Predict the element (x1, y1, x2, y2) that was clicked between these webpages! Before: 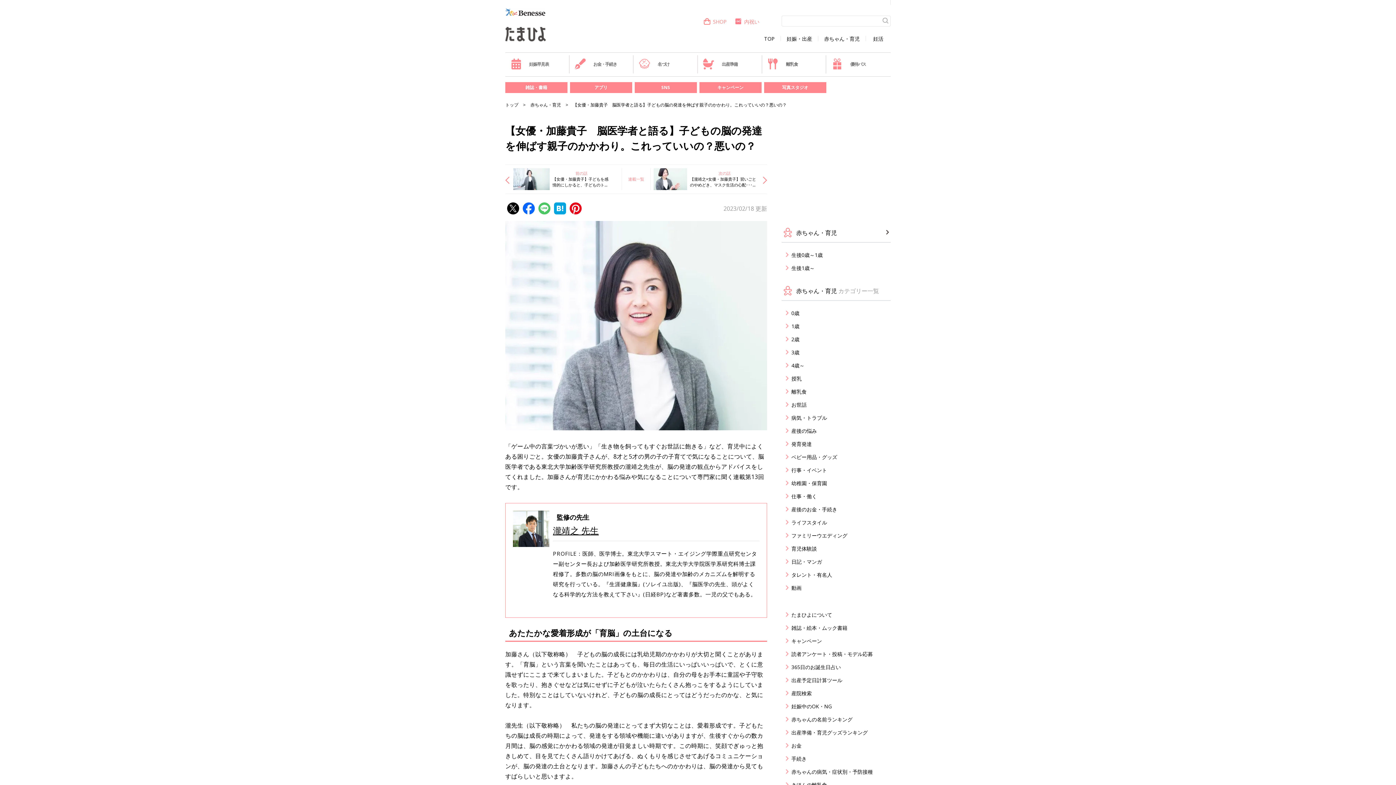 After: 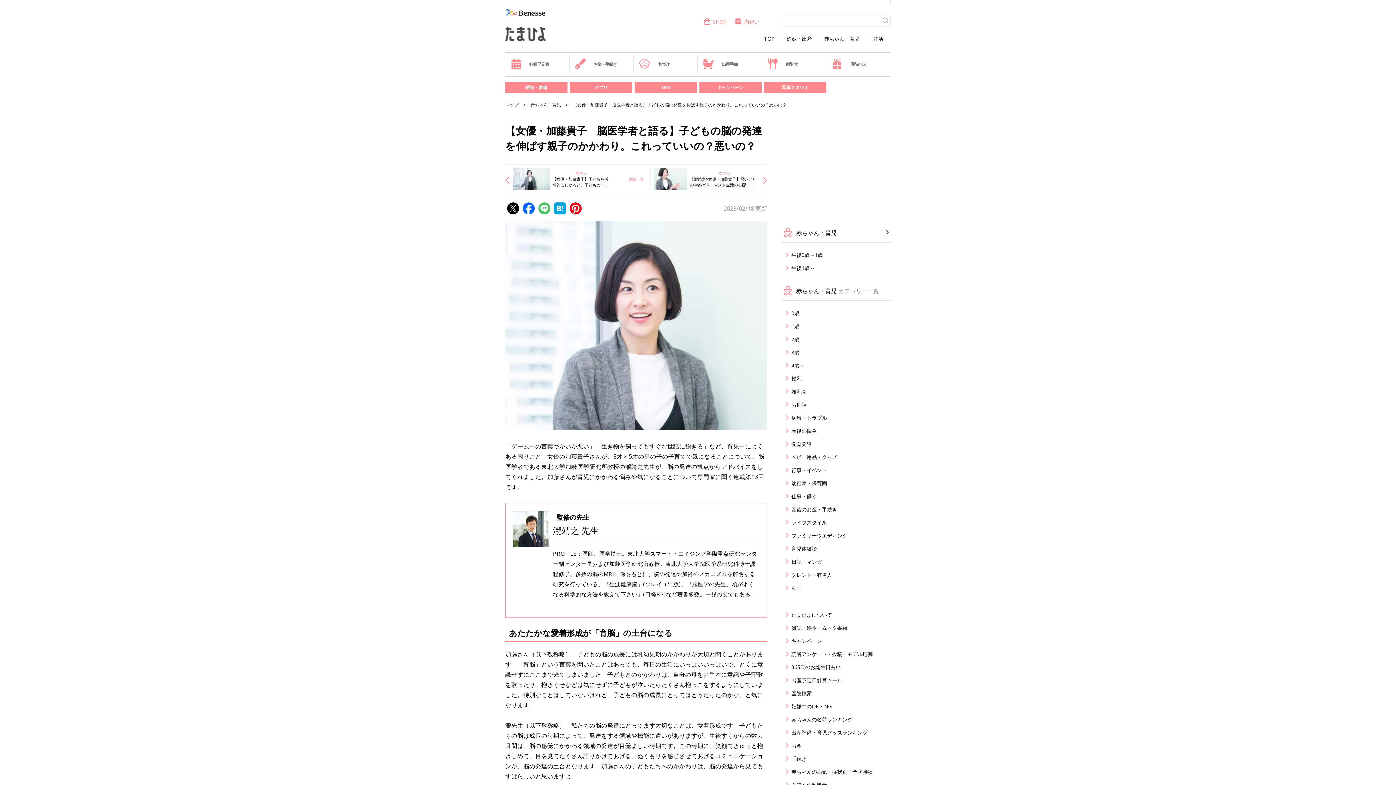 Action: bbox: (554, 206, 566, 214)